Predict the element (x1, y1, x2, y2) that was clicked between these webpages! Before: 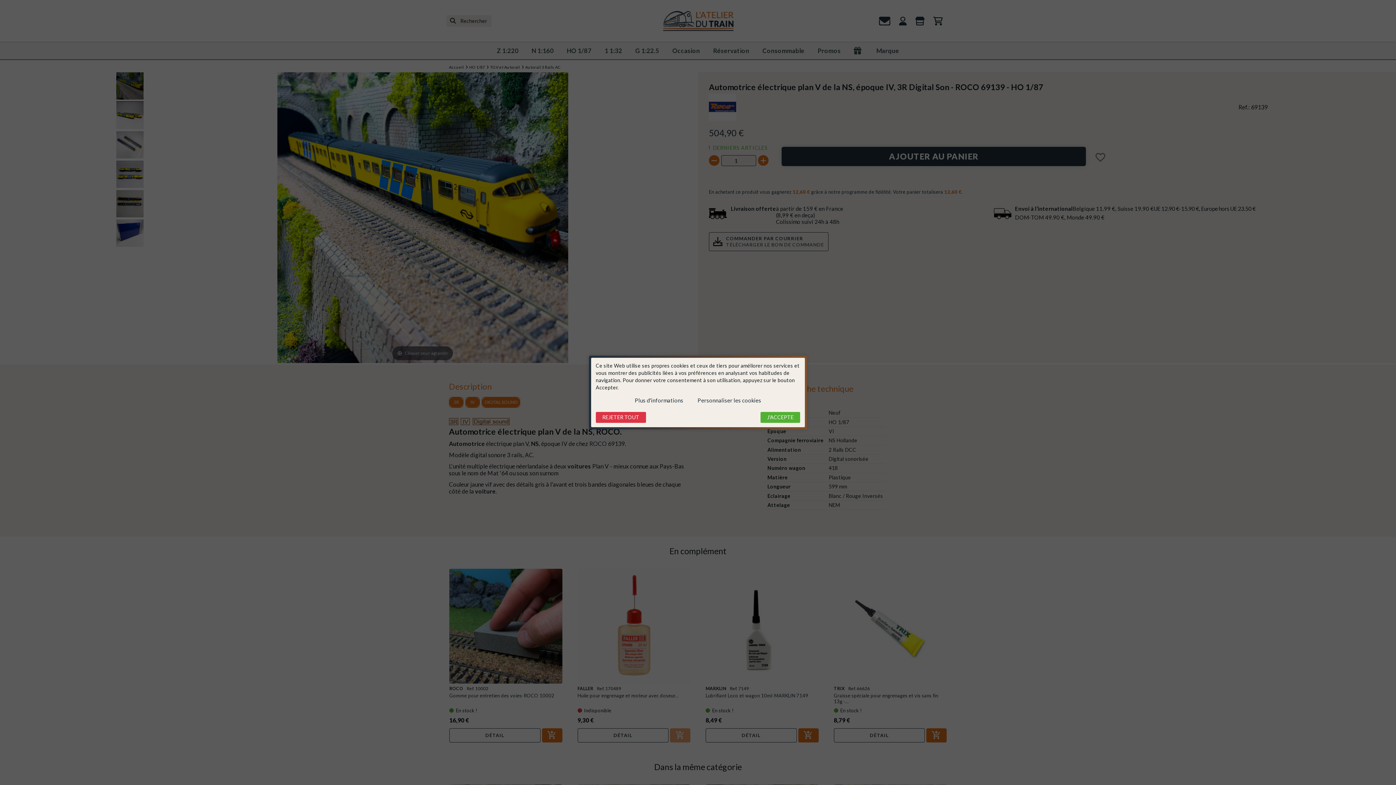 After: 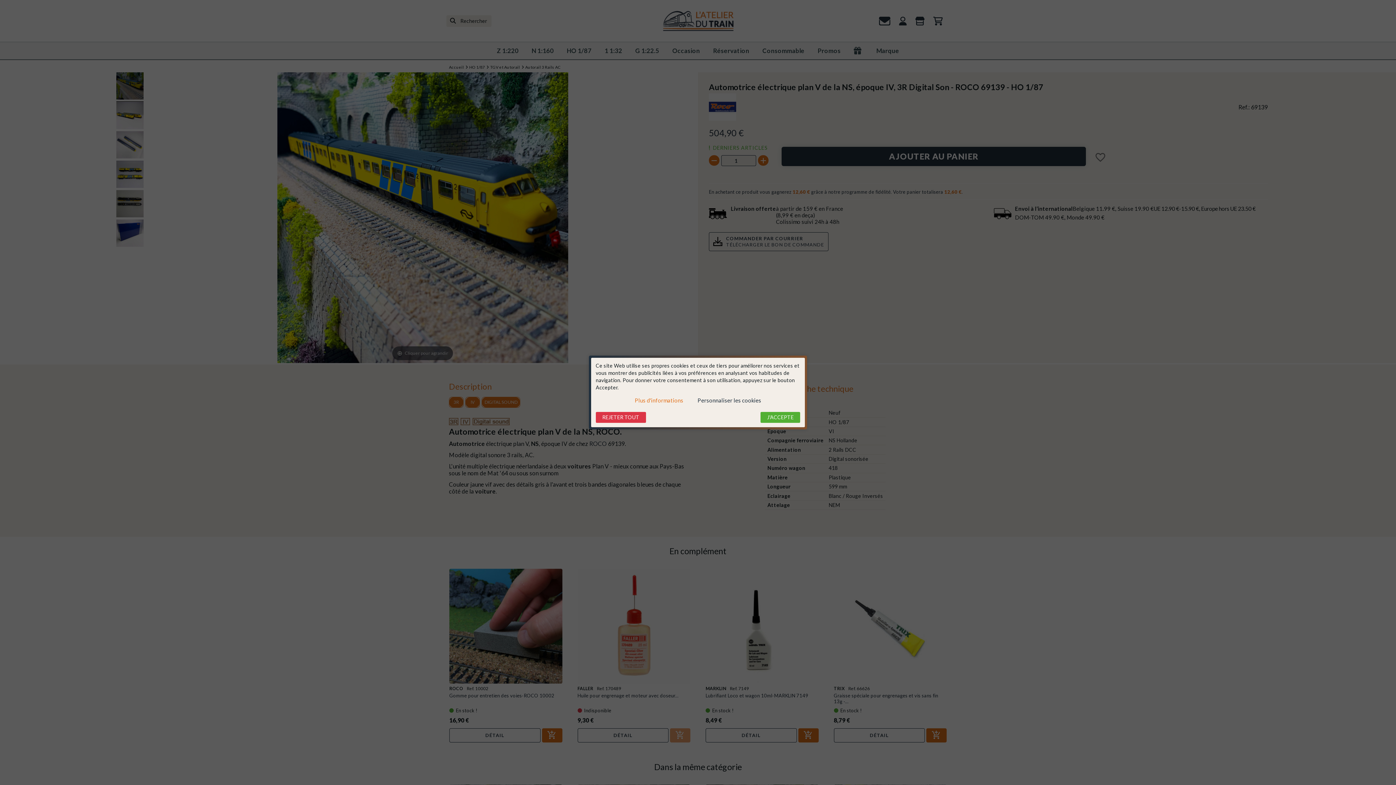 Action: label: Plus d'informations bbox: (629, 394, 689, 406)